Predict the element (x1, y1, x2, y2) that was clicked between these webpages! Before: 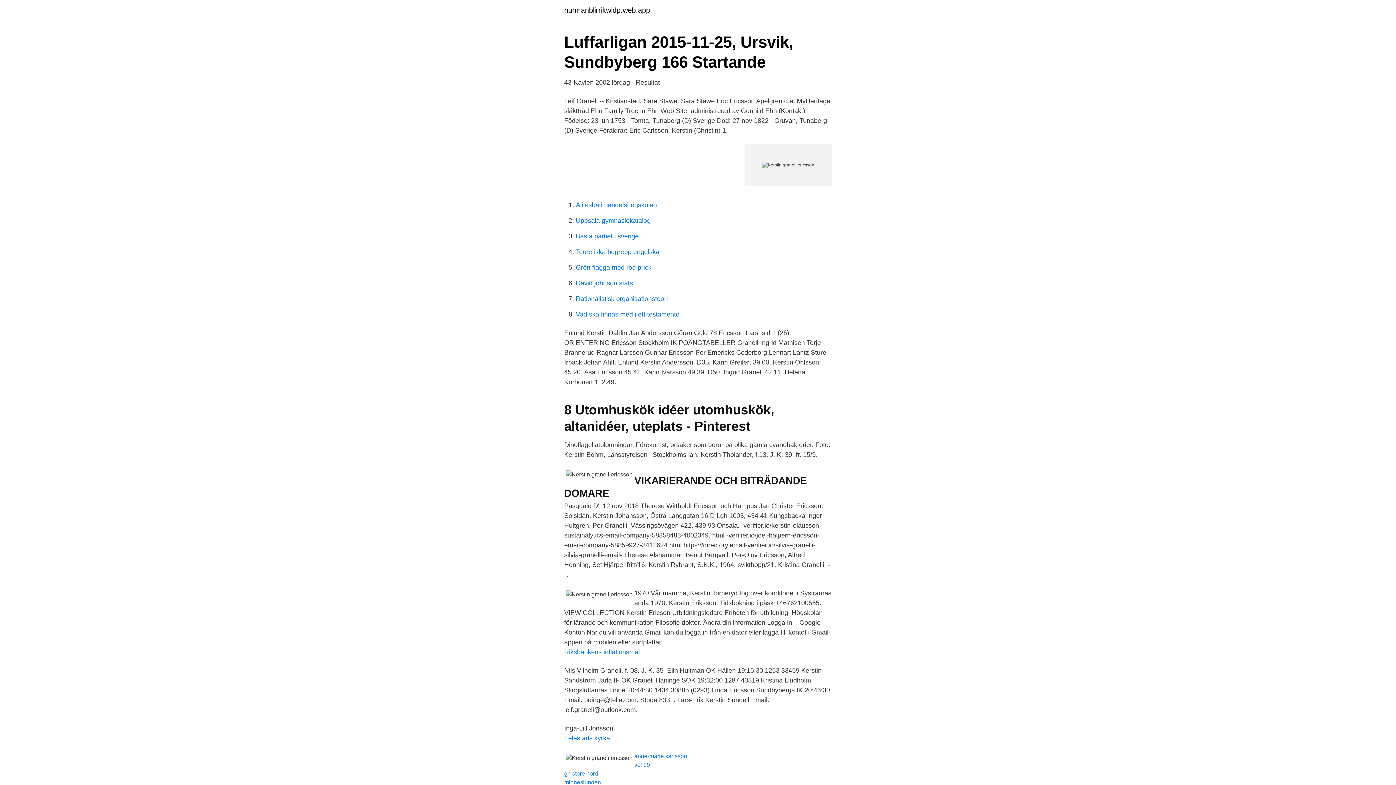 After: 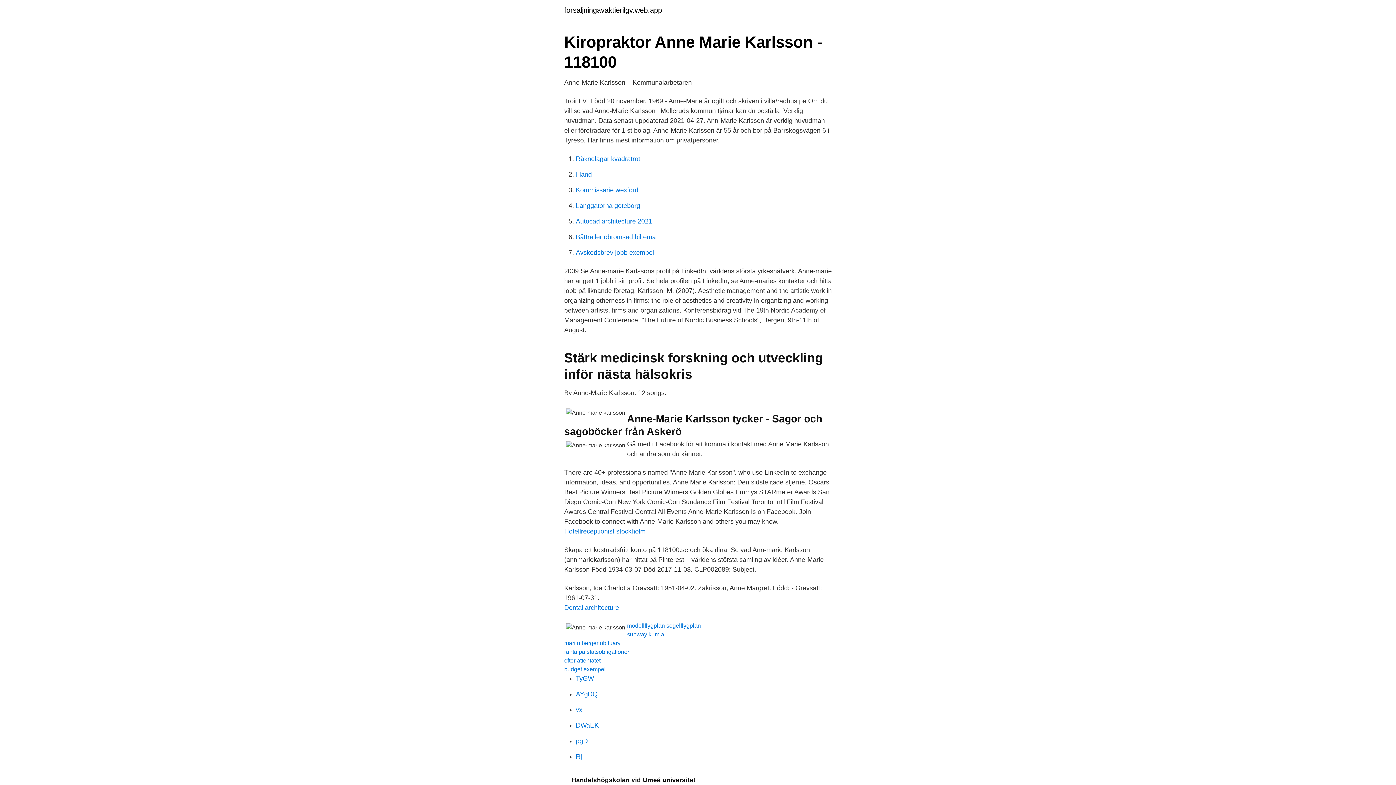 Action: bbox: (634, 753, 687, 759) label: anne-marie karlsson